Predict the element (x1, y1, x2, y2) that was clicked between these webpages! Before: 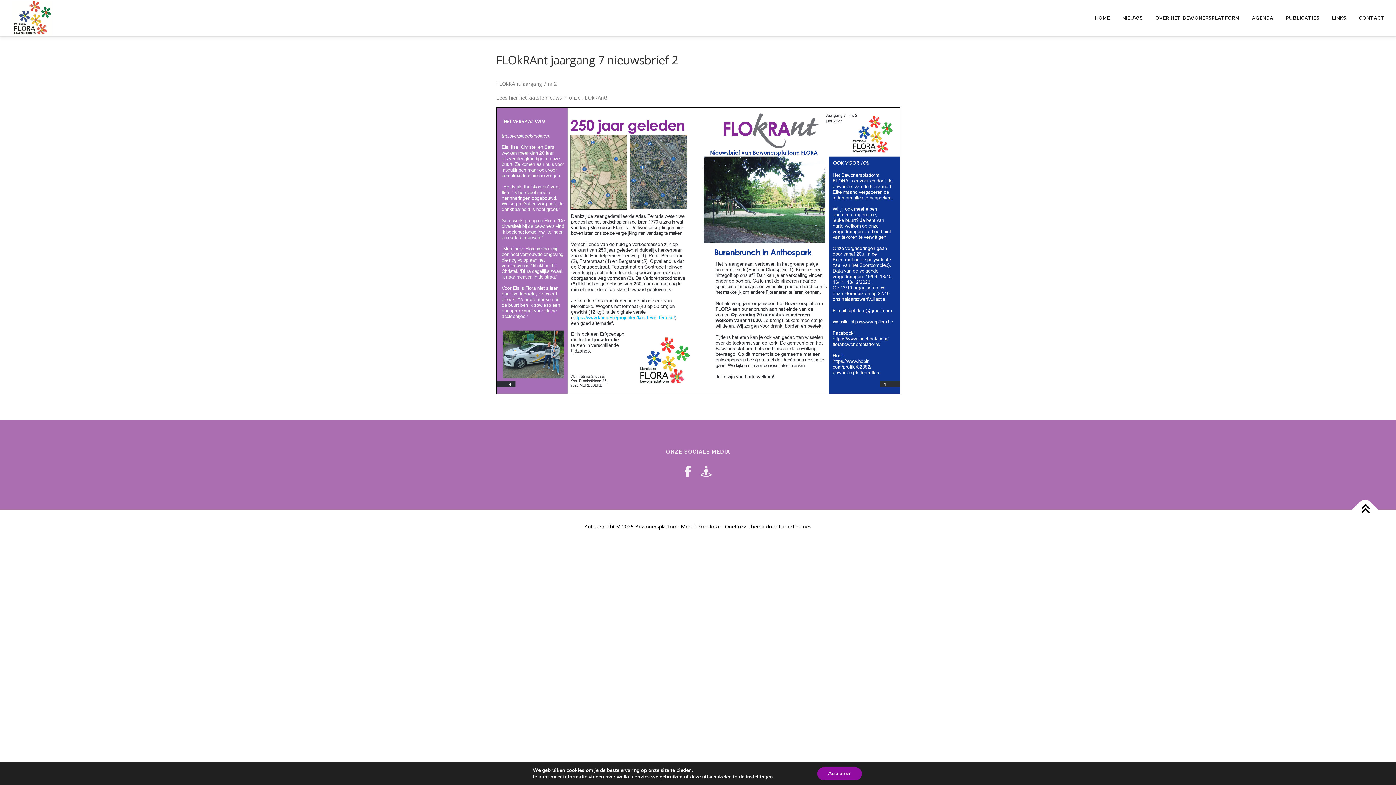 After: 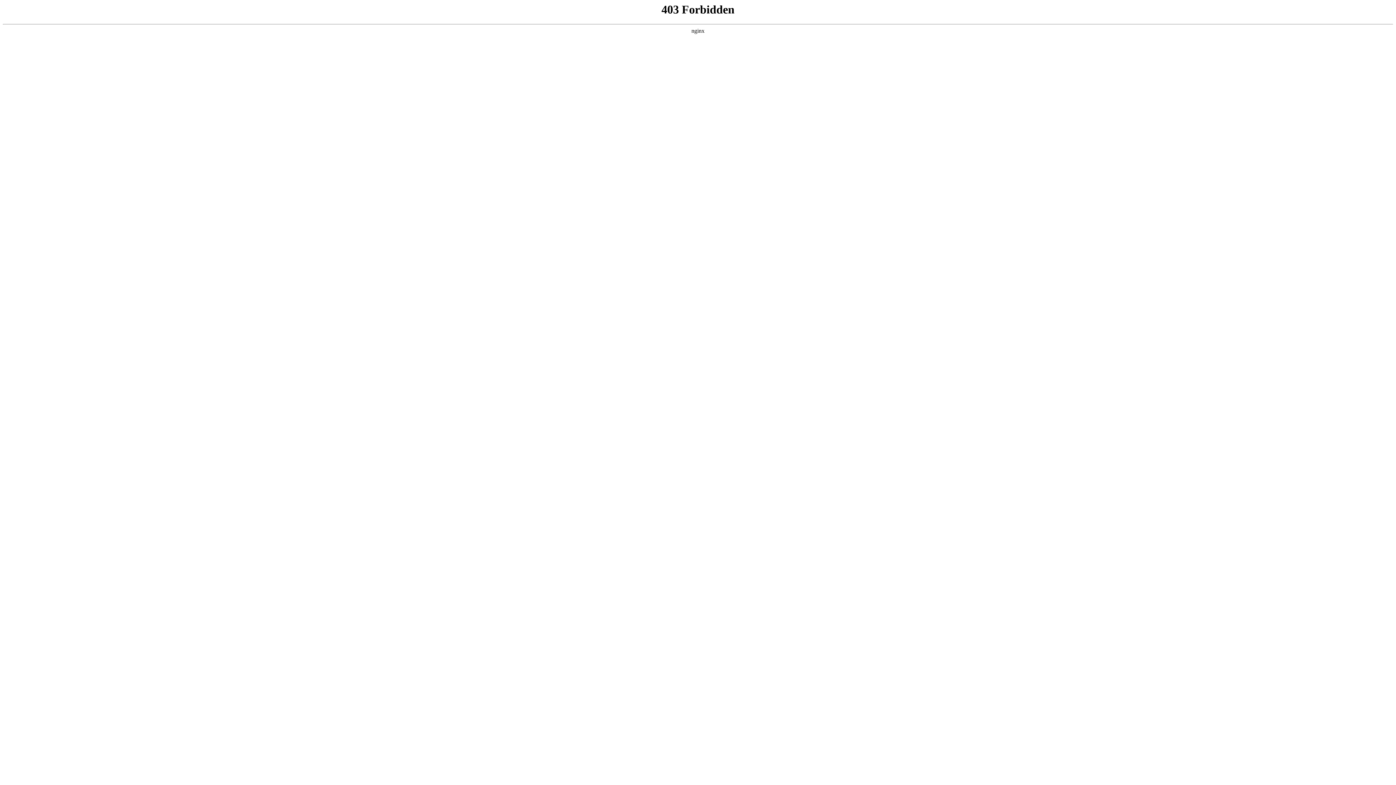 Action: label: OnePress bbox: (725, 523, 748, 530)